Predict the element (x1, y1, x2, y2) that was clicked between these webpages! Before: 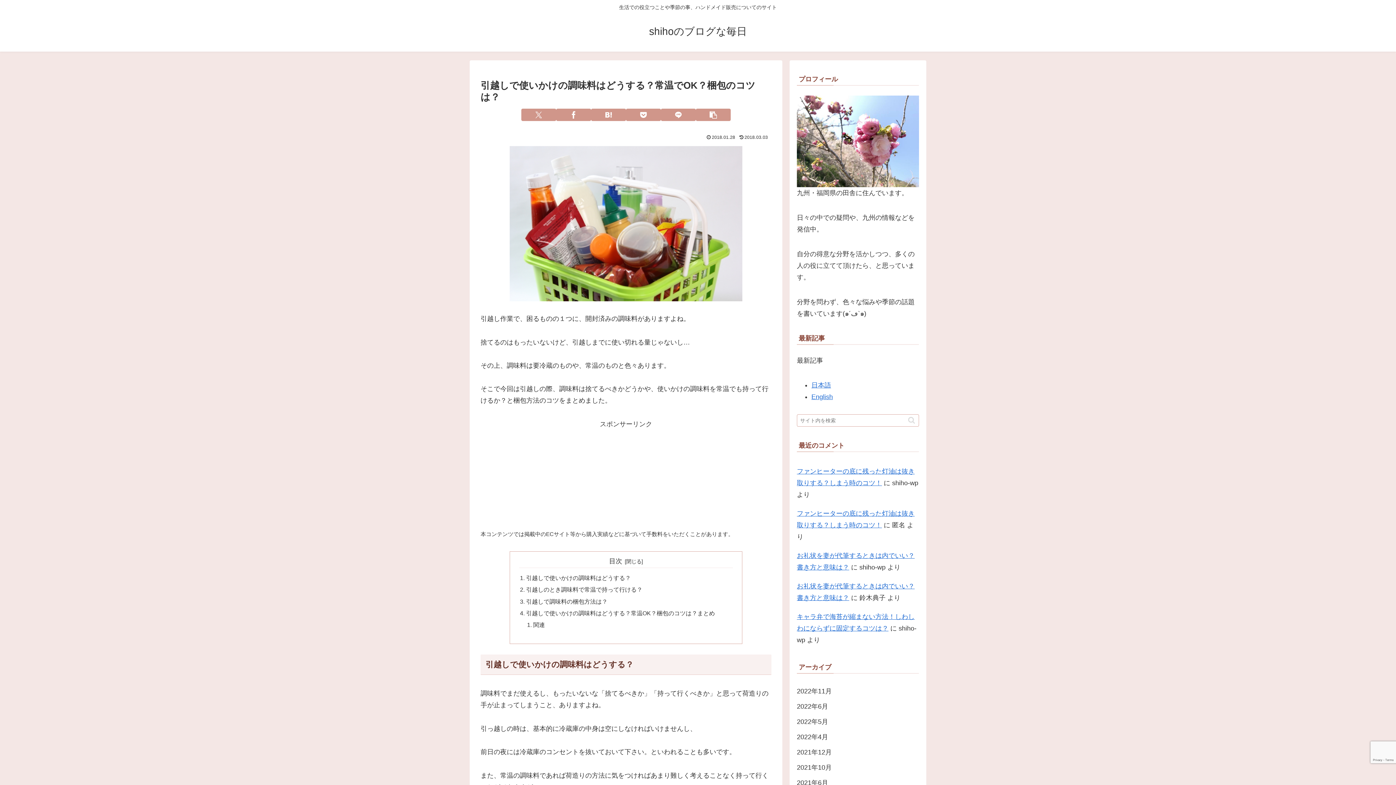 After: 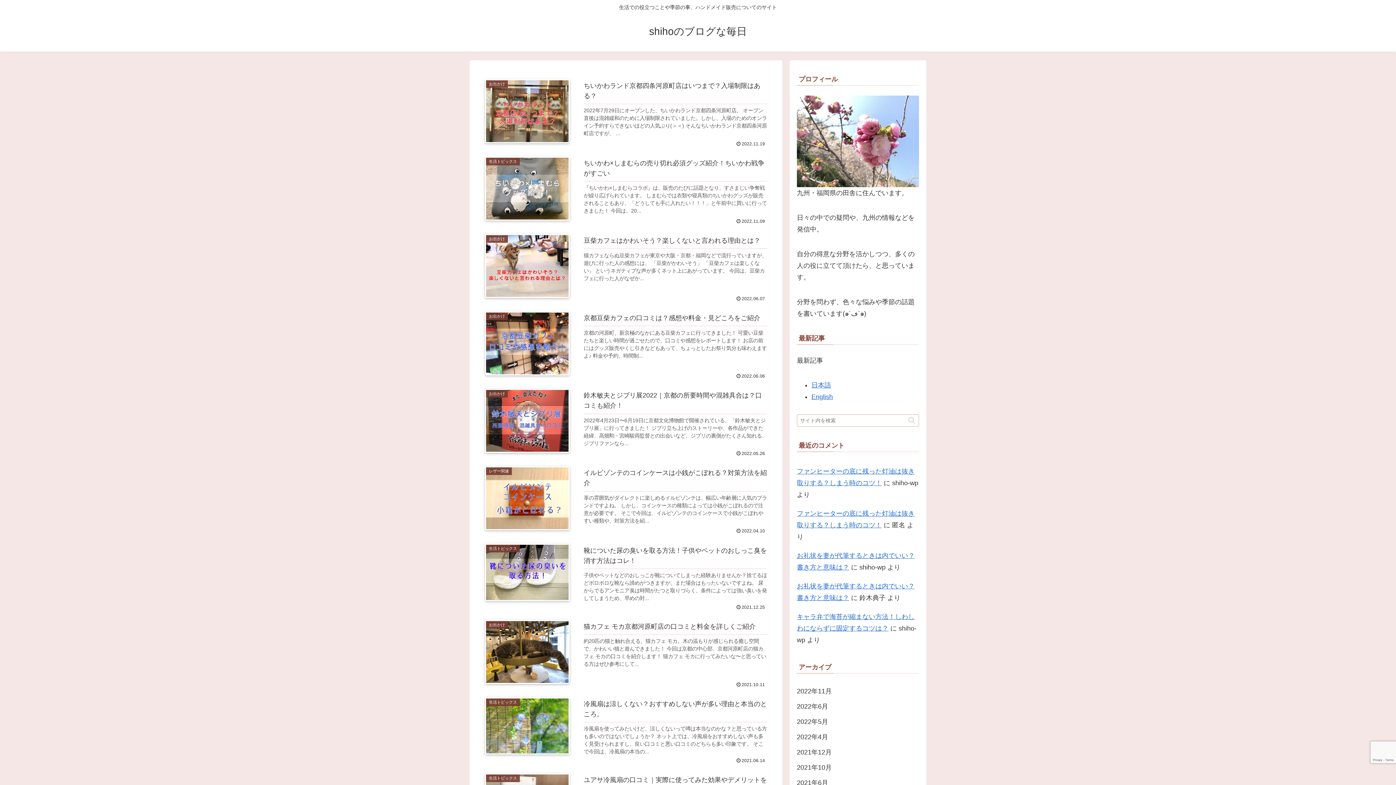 Action: bbox: (642, 29, 753, 36) label: shihoのブログな毎日